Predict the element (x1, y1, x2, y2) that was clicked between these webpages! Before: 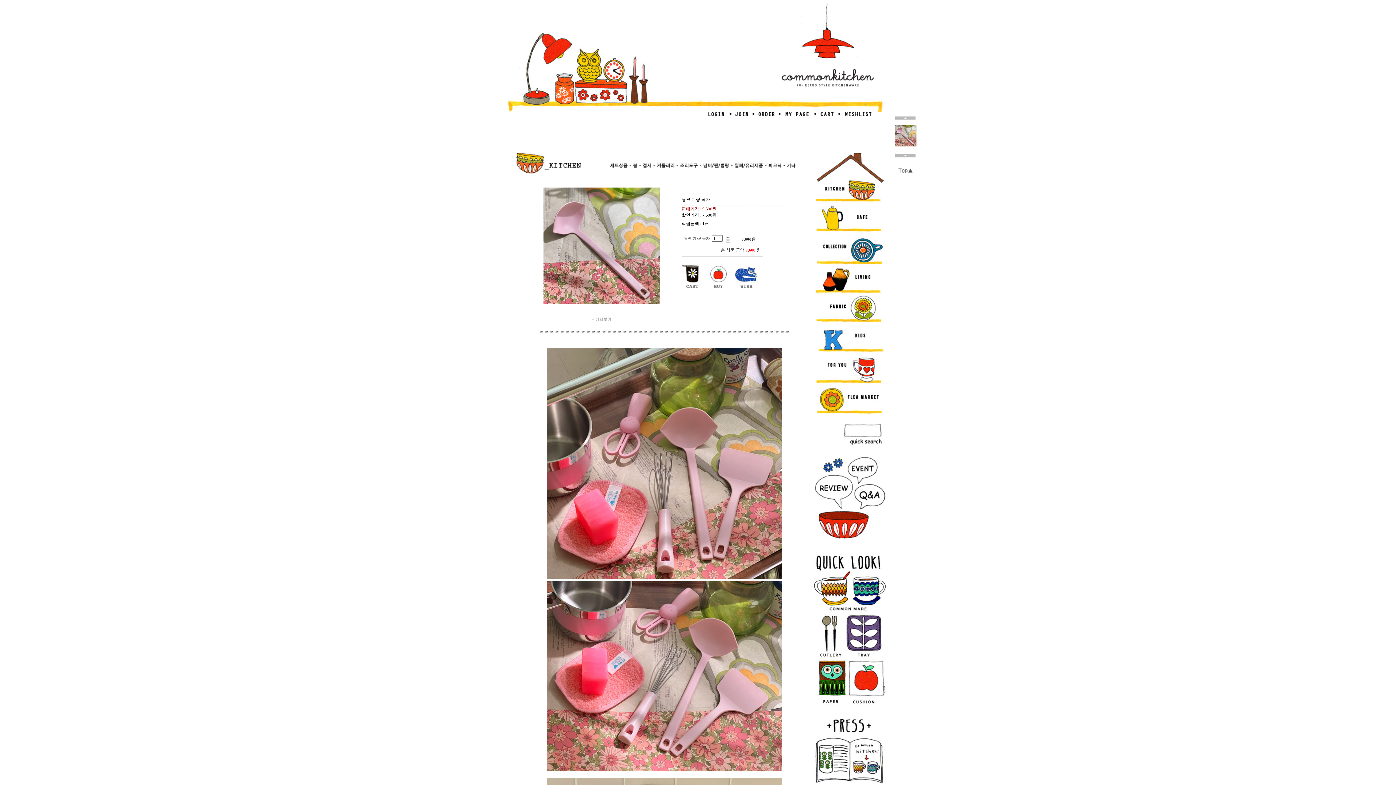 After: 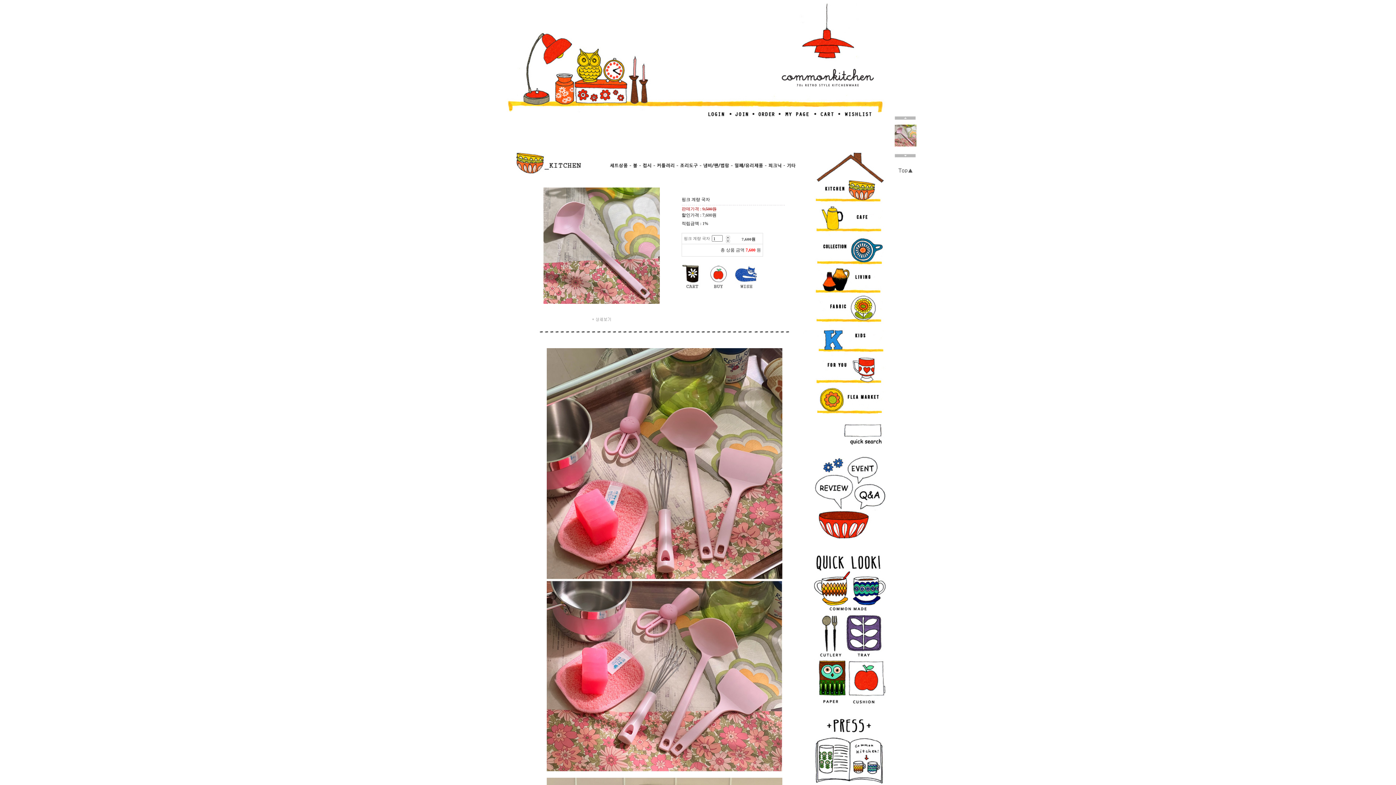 Action: bbox: (543, 307, 660, 312)